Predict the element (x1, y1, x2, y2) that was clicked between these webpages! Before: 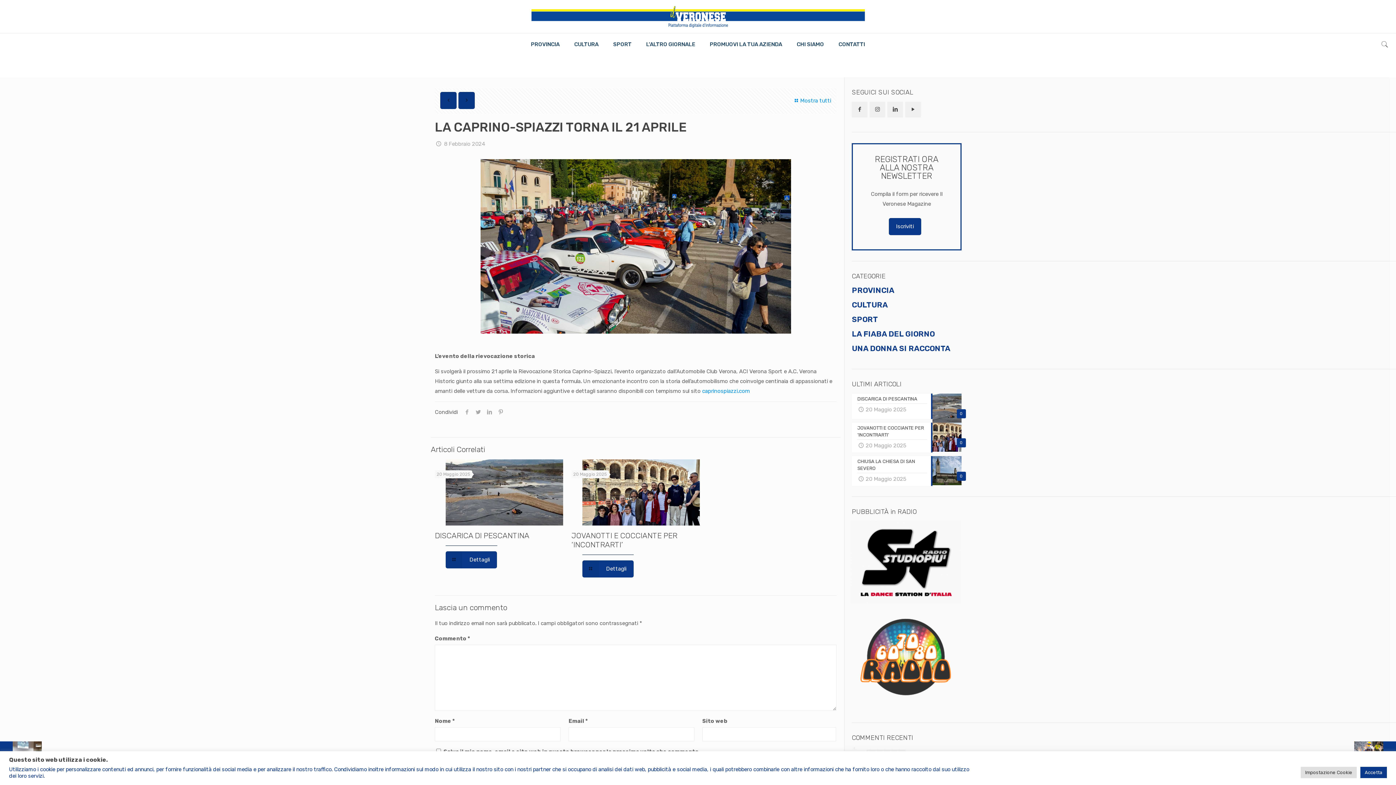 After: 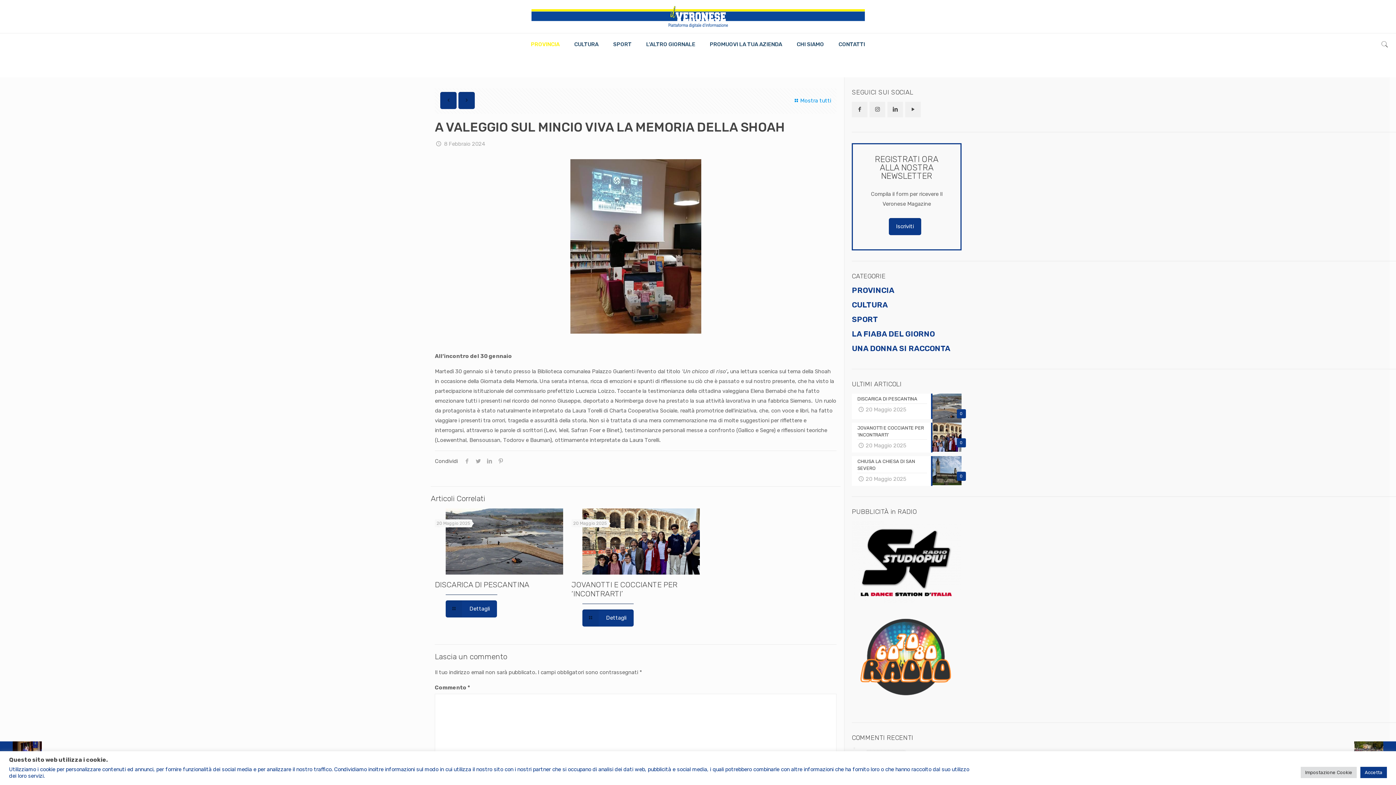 Action: bbox: (440, 92, 456, 109)